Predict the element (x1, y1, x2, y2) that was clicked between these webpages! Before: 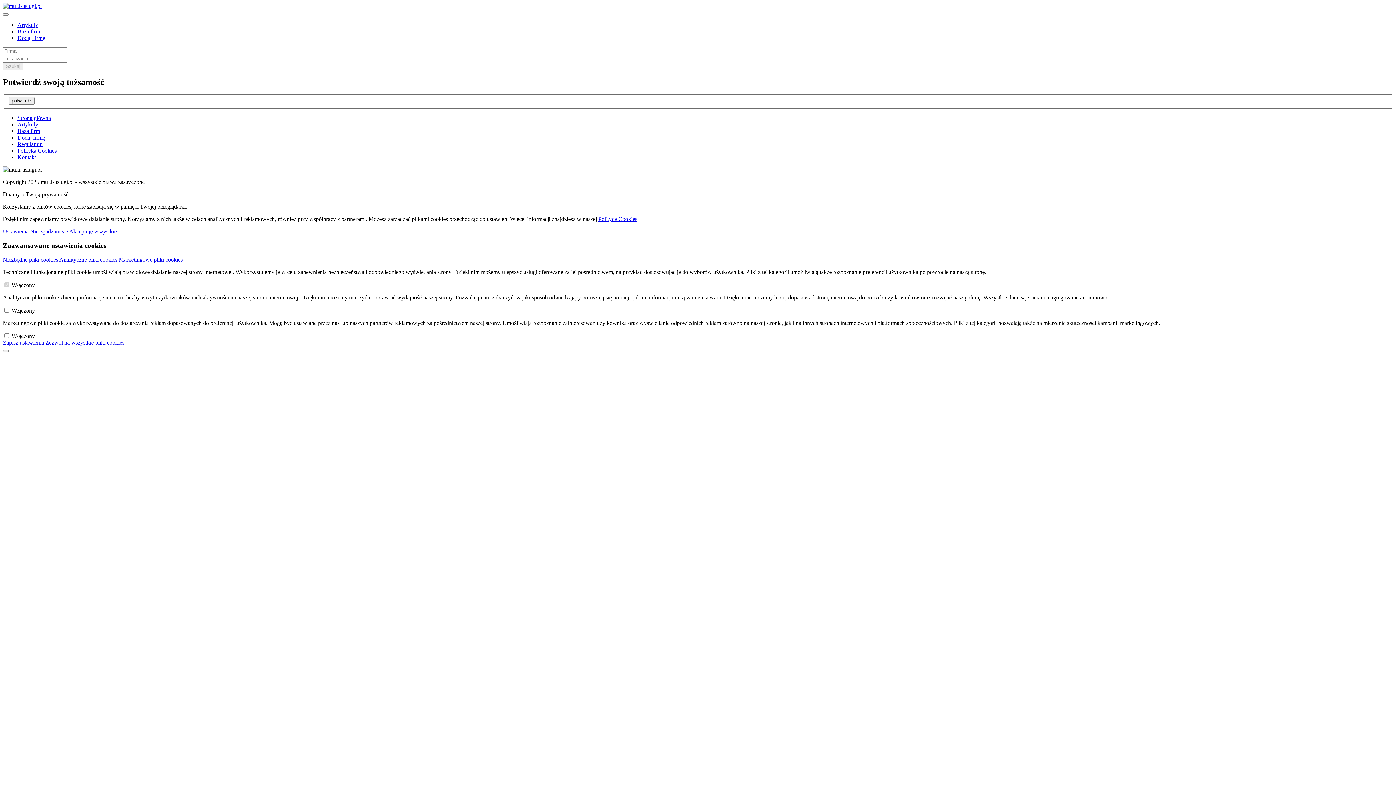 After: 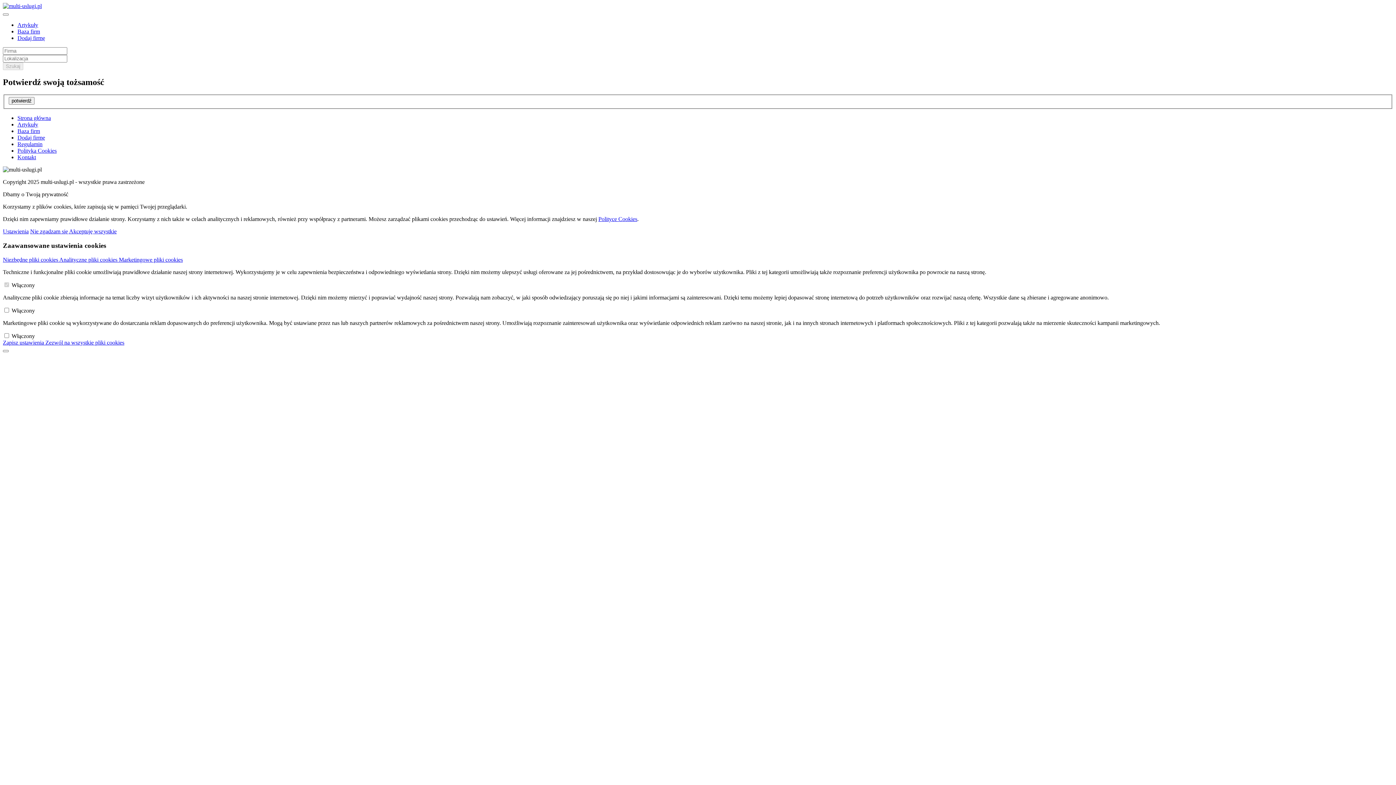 Action: label: Dodaj firmę bbox: (17, 34, 45, 41)